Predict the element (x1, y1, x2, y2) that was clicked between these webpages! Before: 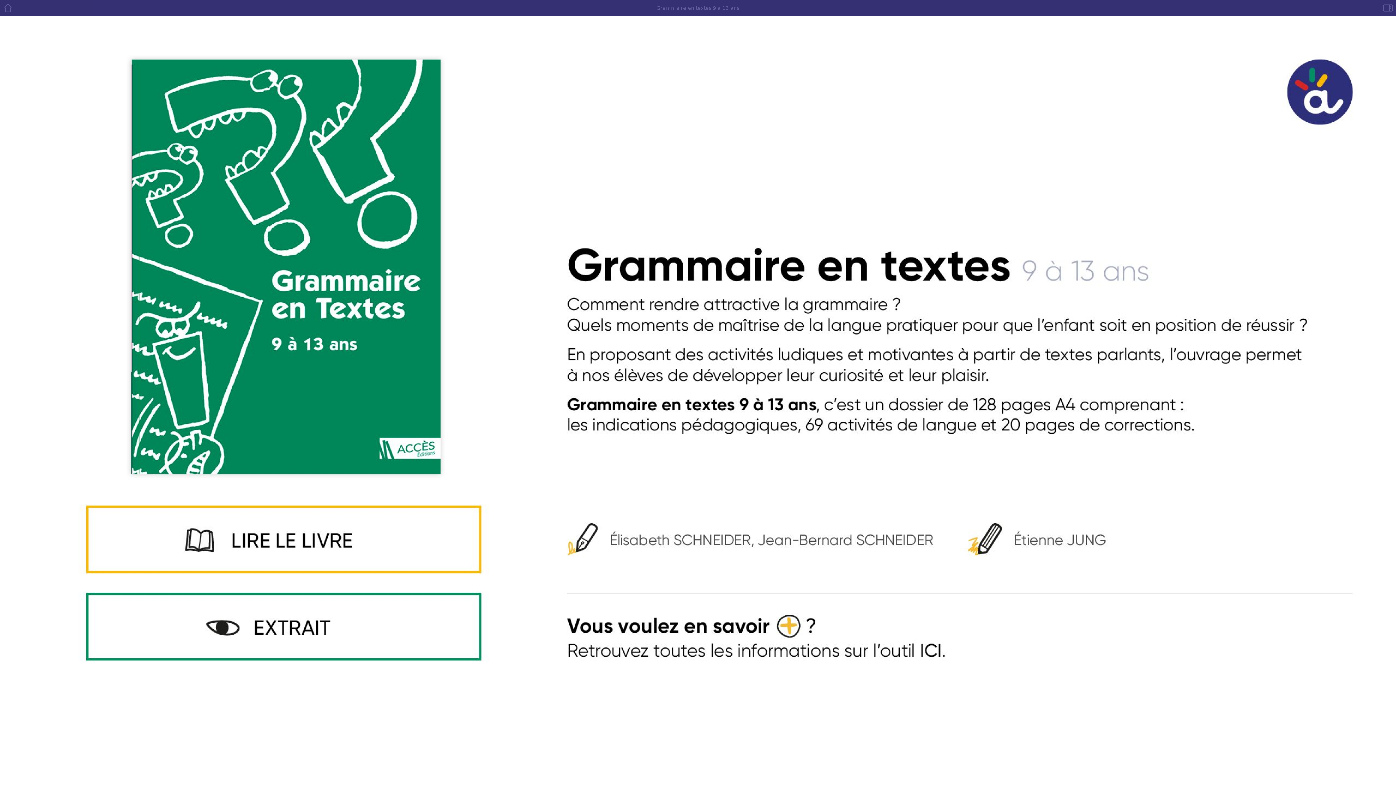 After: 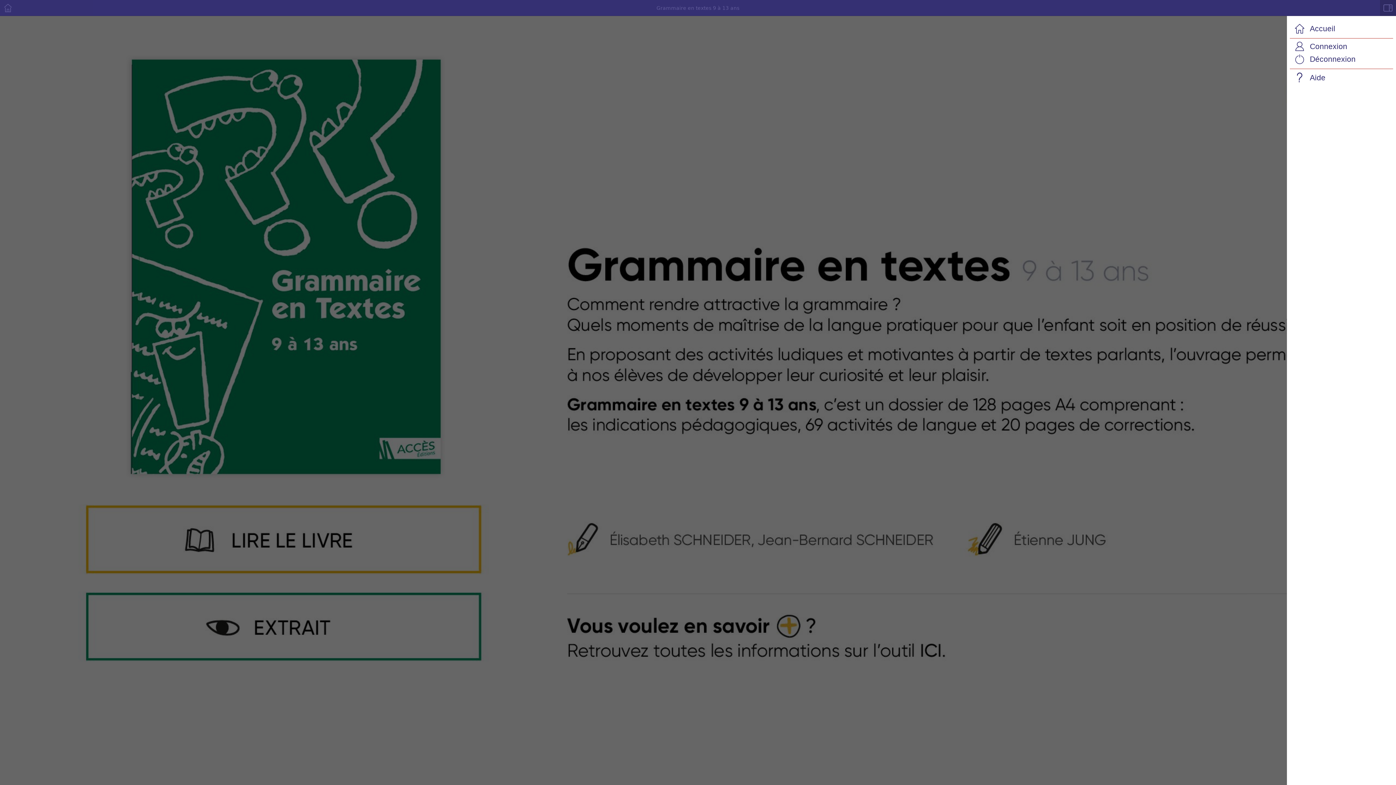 Action: bbox: (1380, 0, 1396, 15)